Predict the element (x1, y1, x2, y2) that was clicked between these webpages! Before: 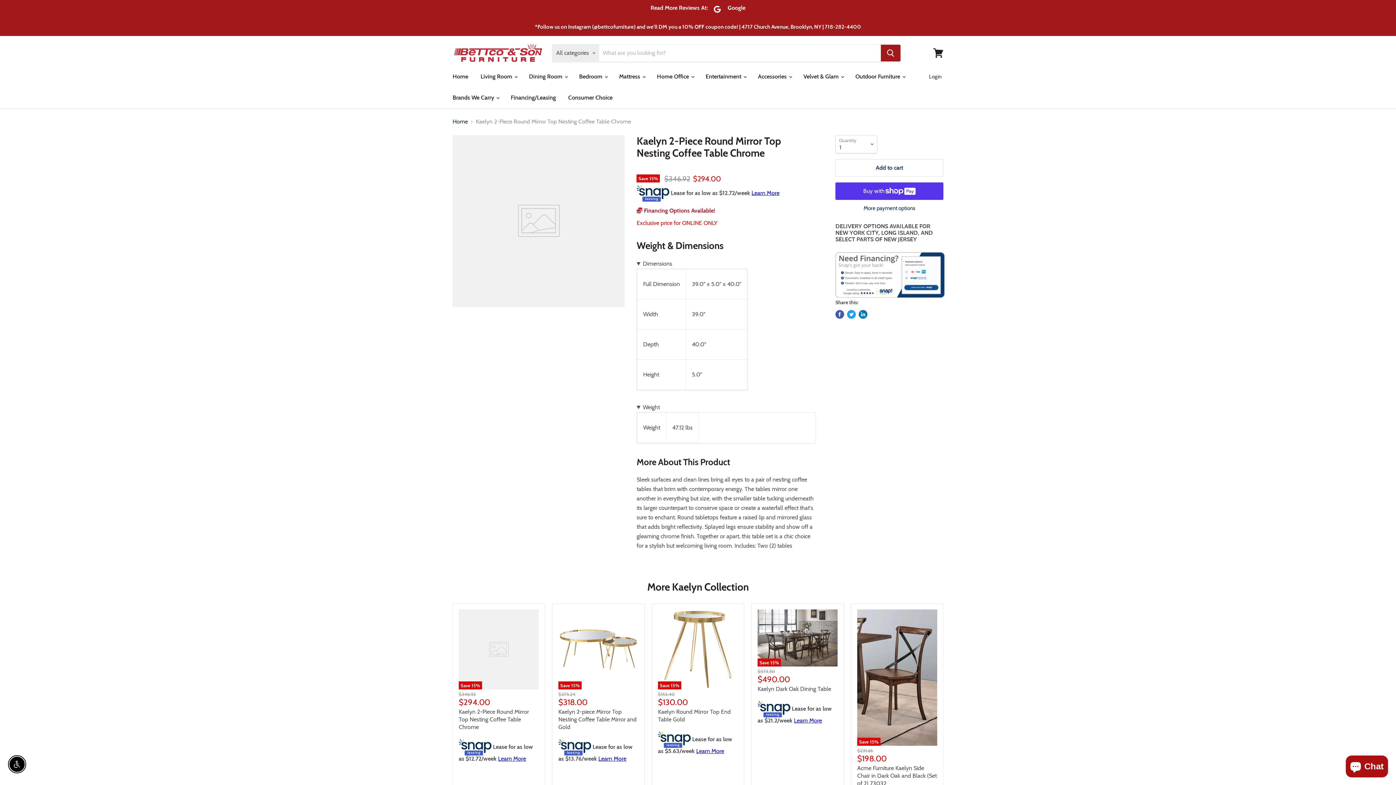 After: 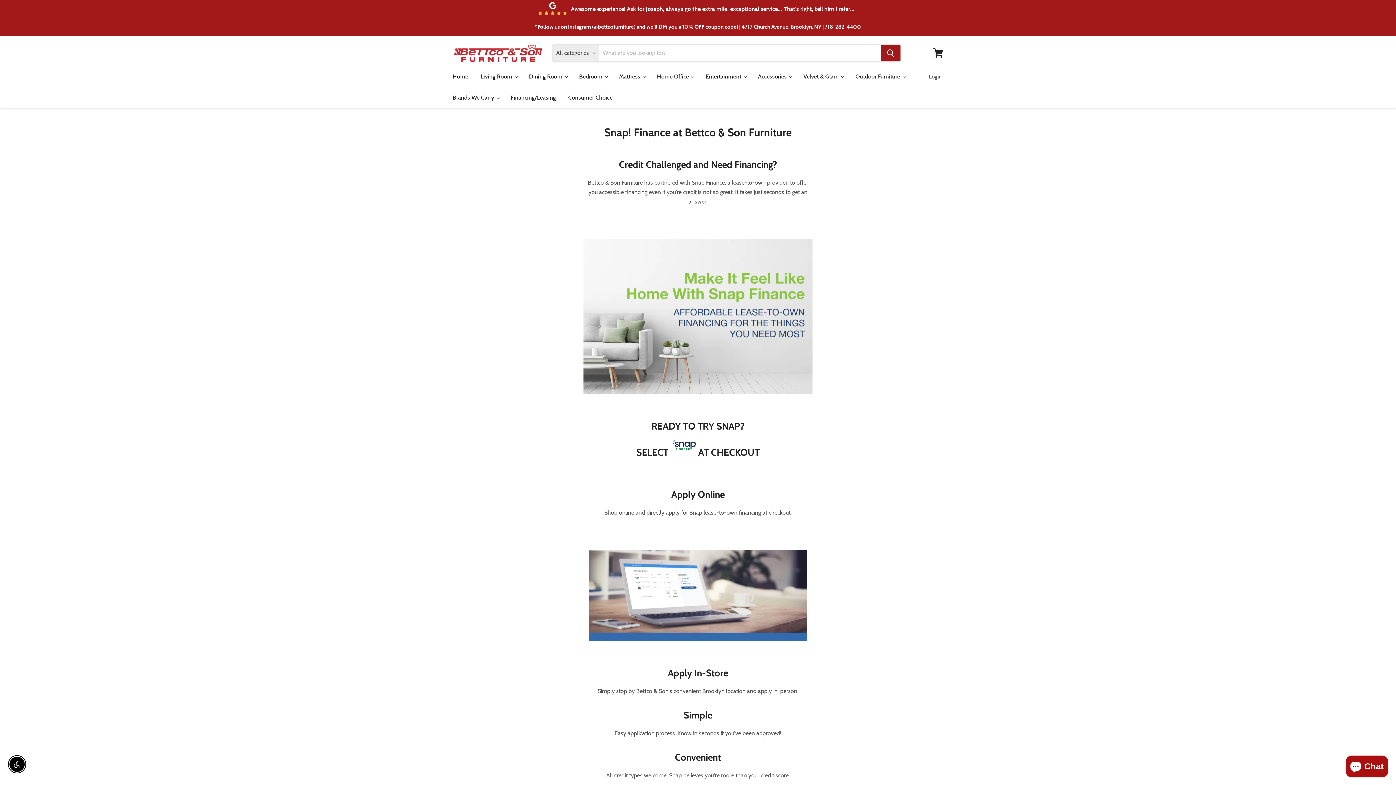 Action: bbox: (636, 207, 715, 214) label:  Financing Options Available!